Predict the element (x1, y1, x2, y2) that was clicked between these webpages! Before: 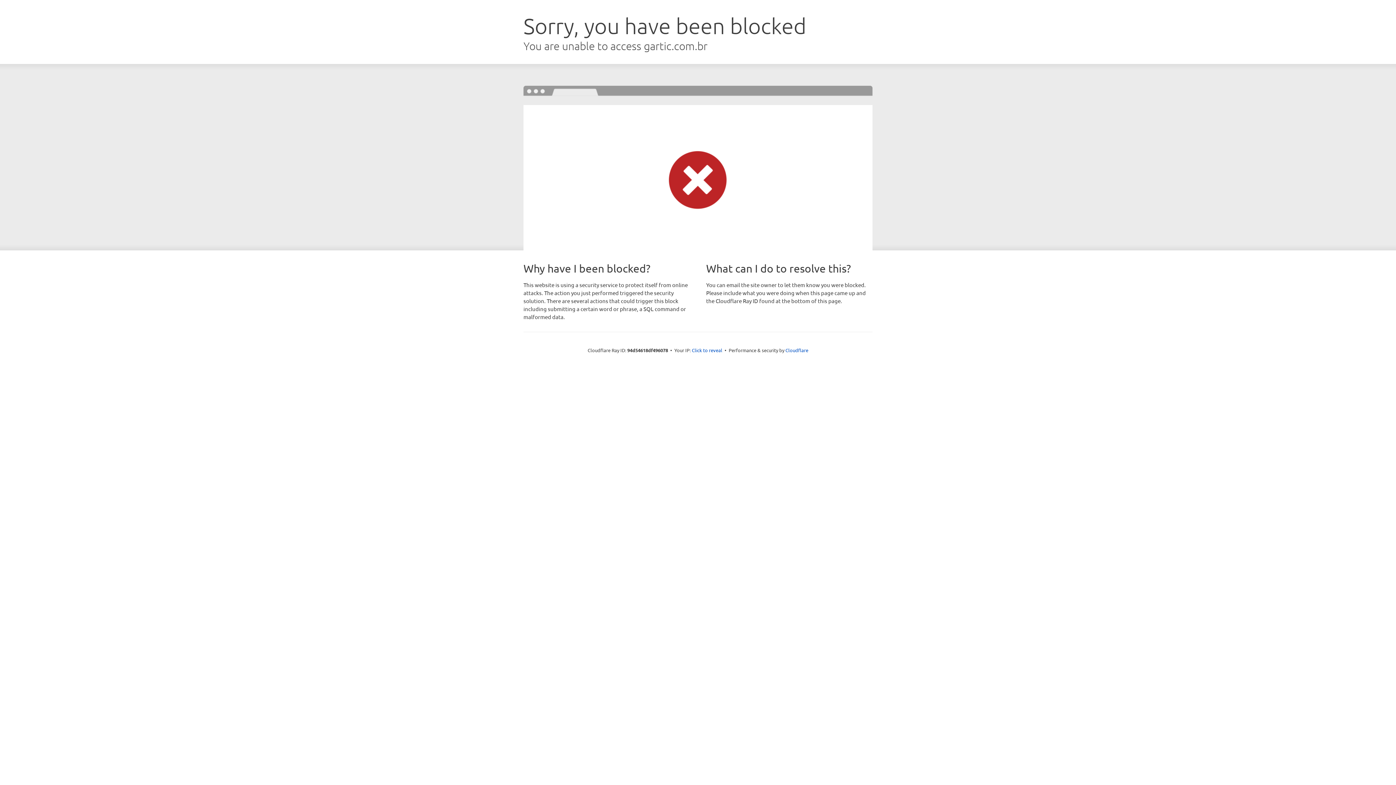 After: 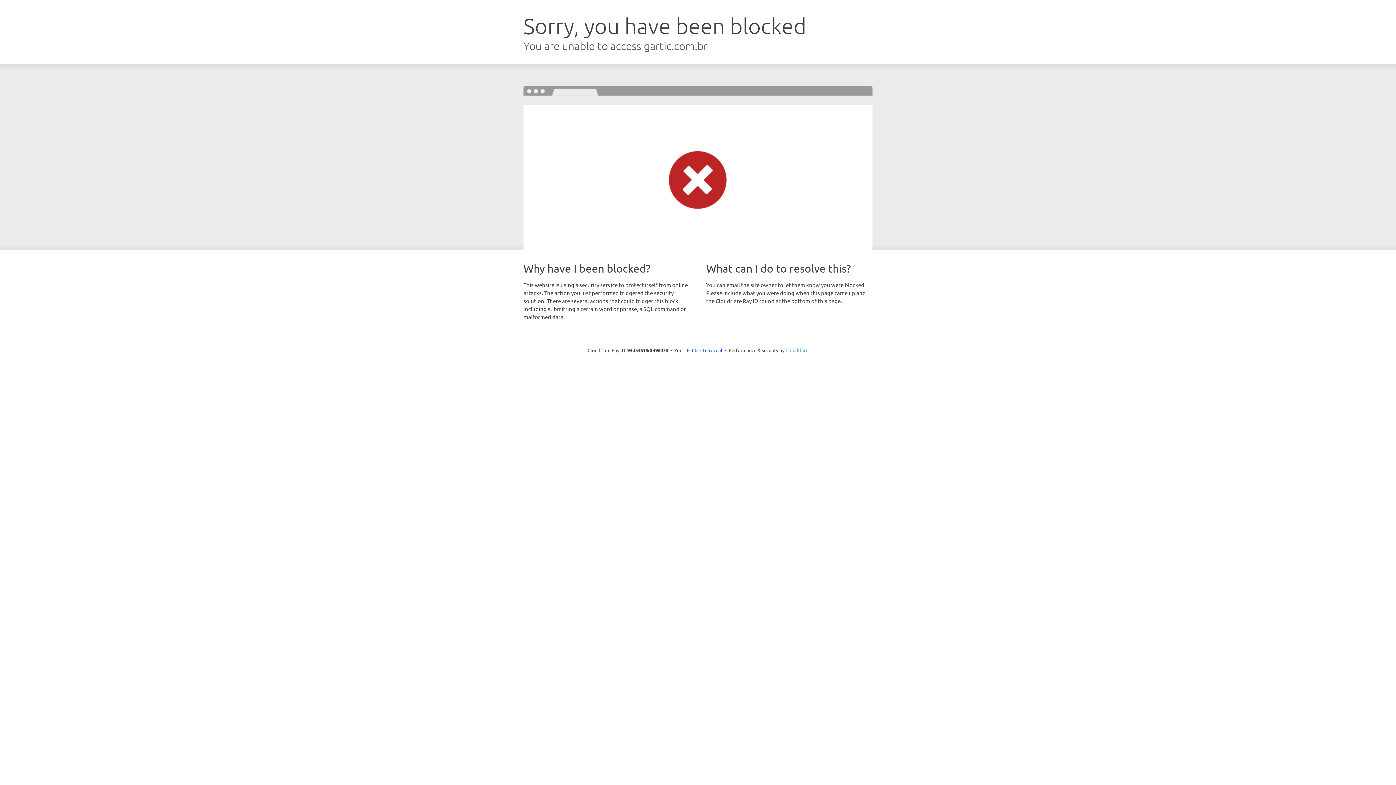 Action: bbox: (785, 347, 808, 353) label: Cloudflare